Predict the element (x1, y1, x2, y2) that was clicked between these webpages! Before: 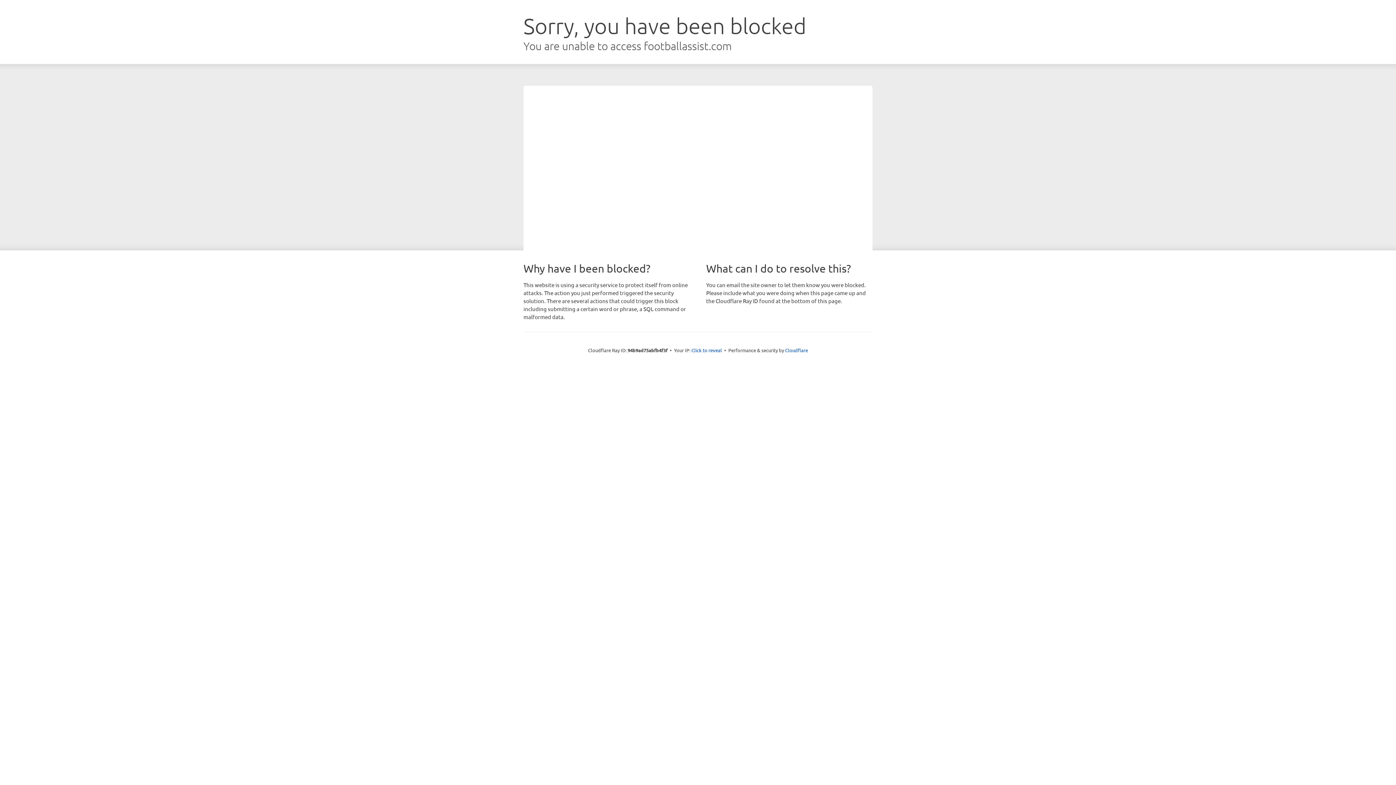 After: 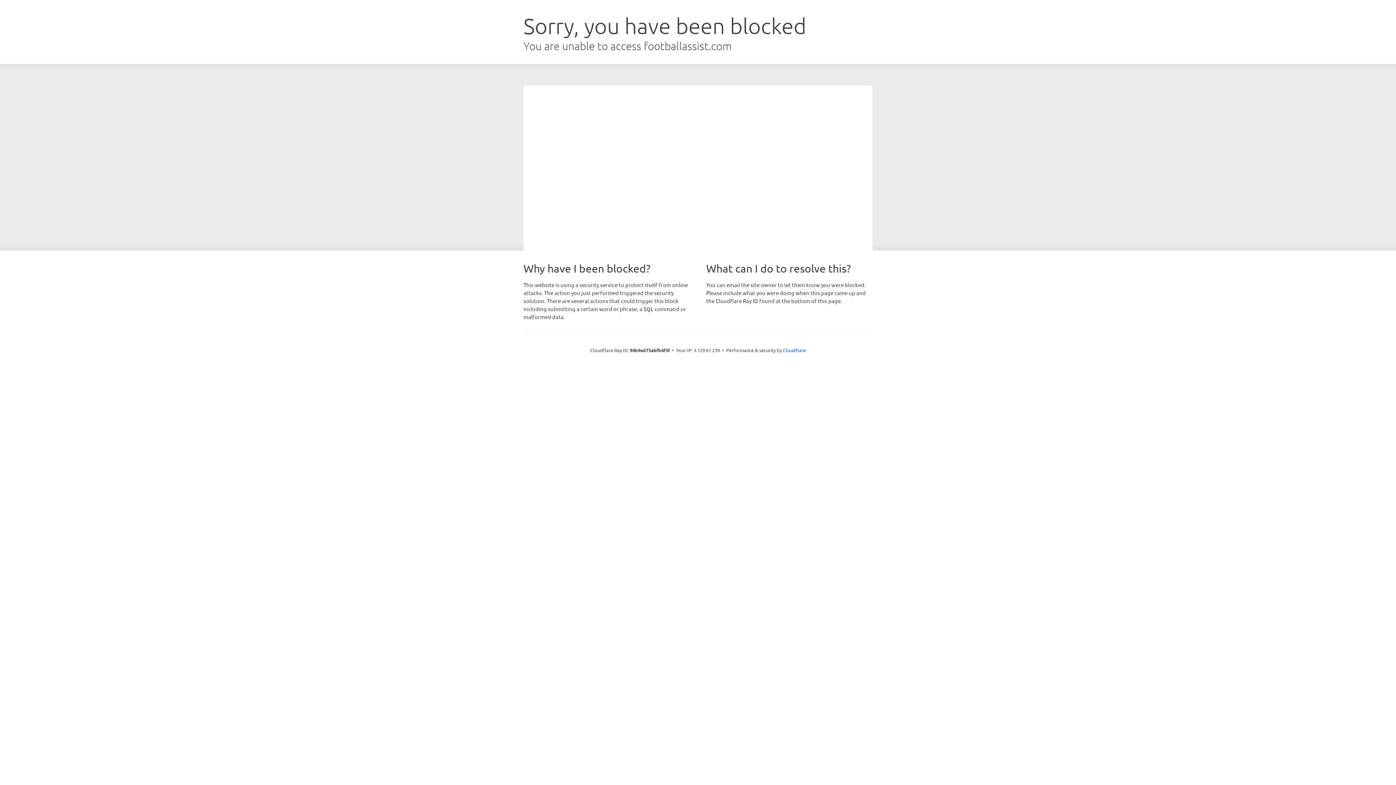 Action: label: Click to reveal bbox: (691, 346, 722, 353)